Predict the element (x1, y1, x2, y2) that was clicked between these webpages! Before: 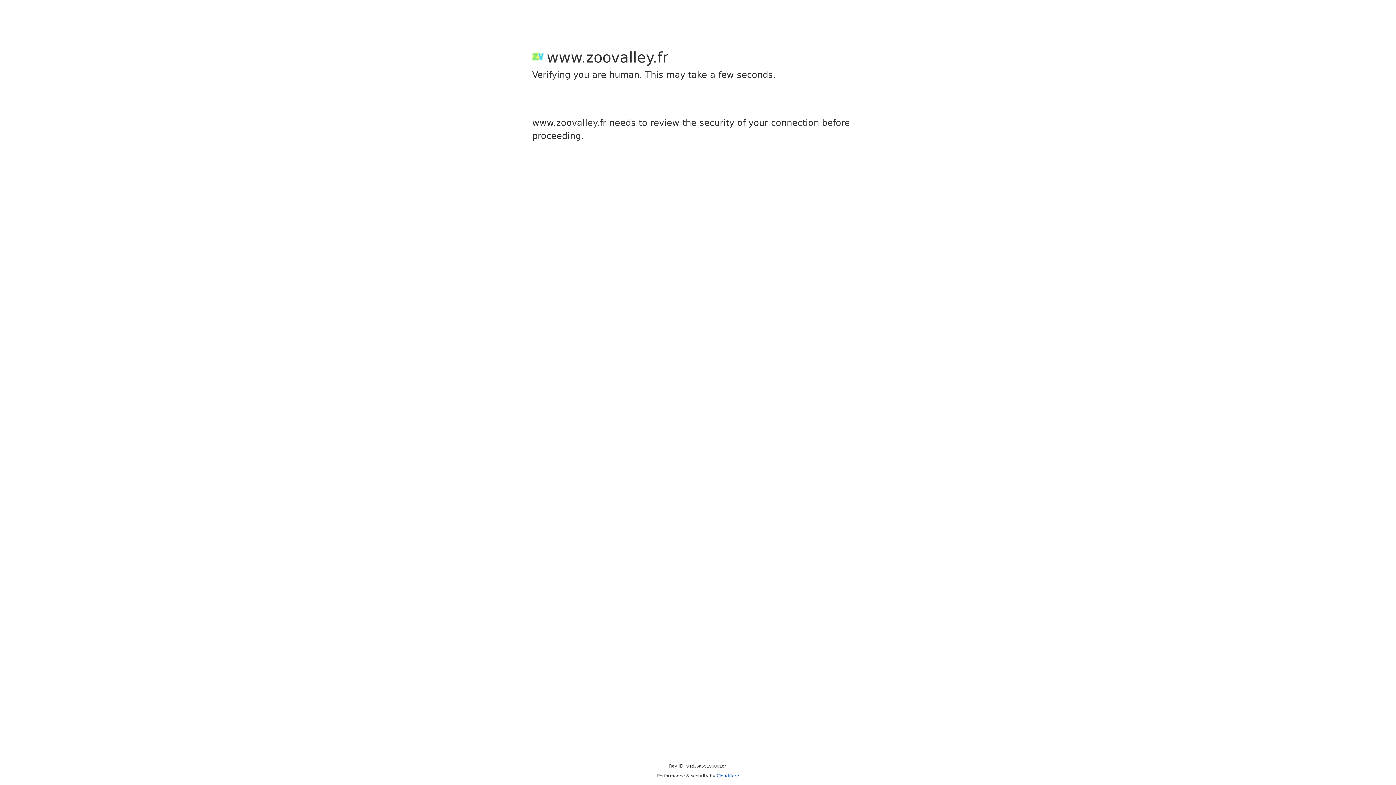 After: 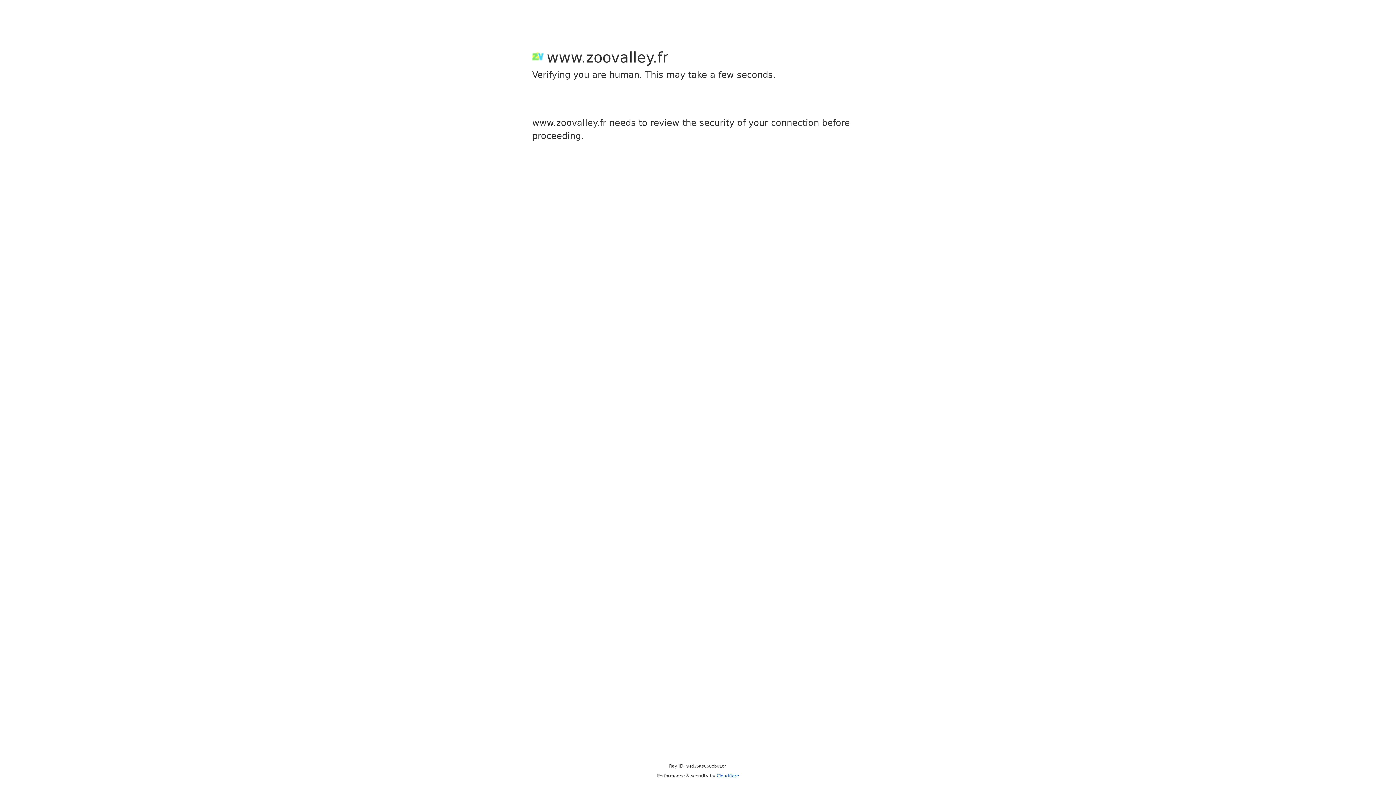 Action: bbox: (716, 773, 739, 778) label: Cloudflare